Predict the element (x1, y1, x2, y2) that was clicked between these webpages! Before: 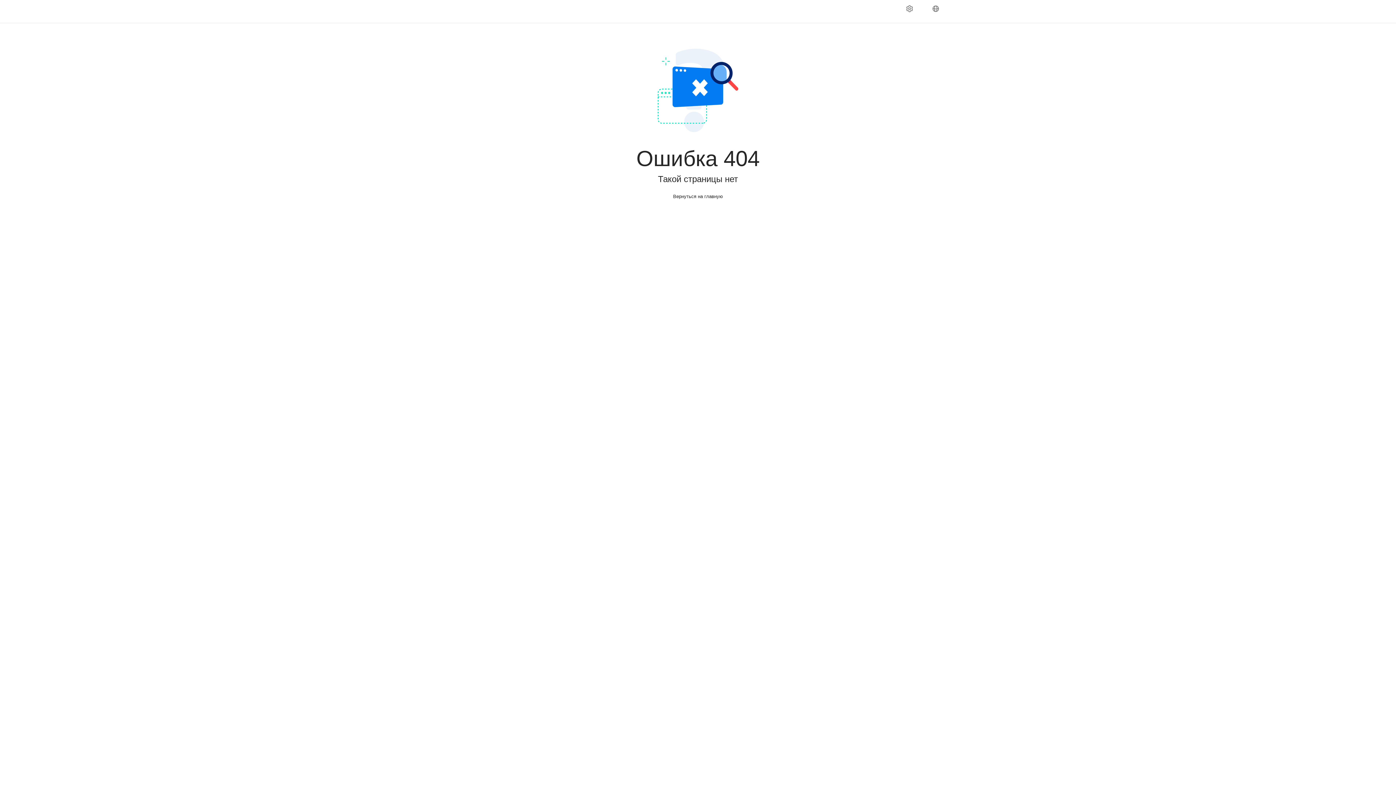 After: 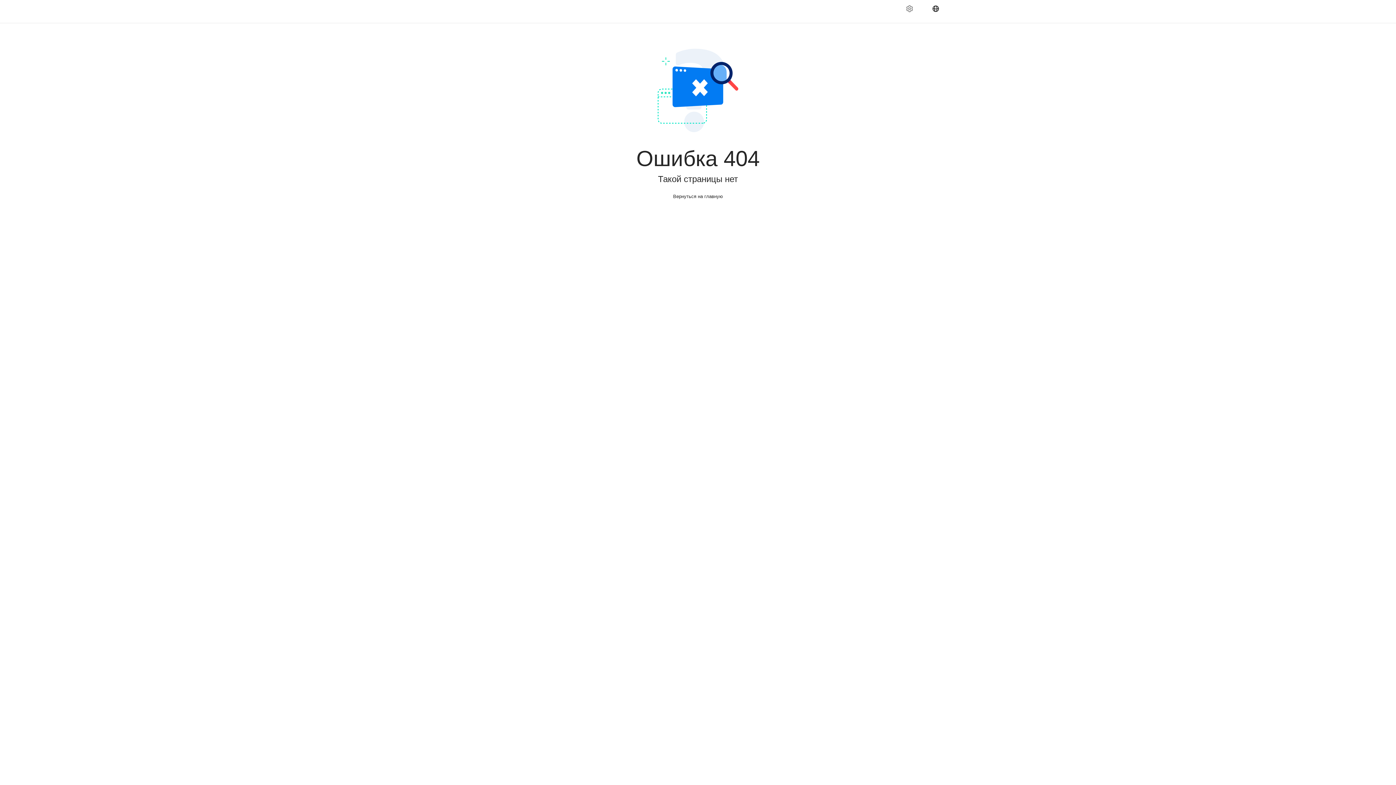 Action: label: Язык bbox: (926, 5, 951, 18)